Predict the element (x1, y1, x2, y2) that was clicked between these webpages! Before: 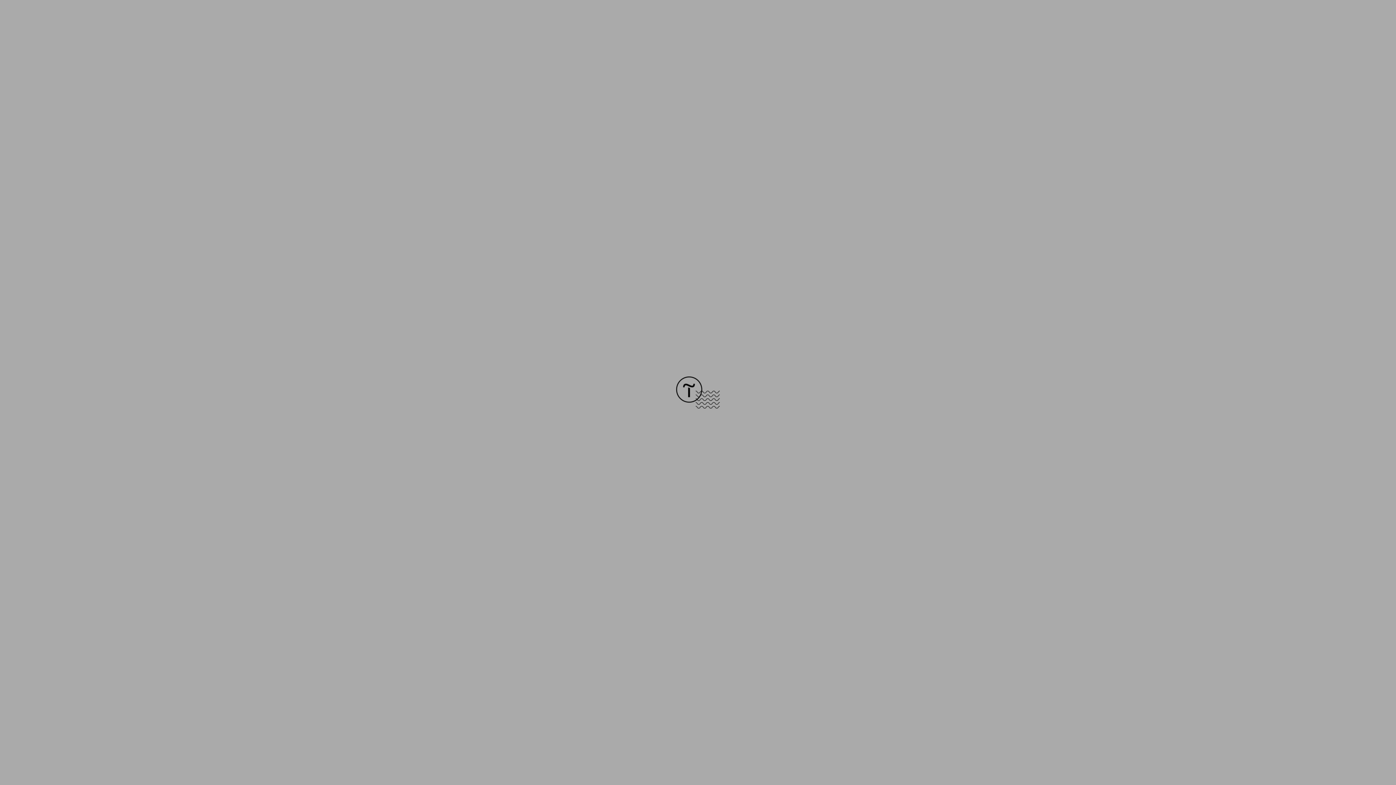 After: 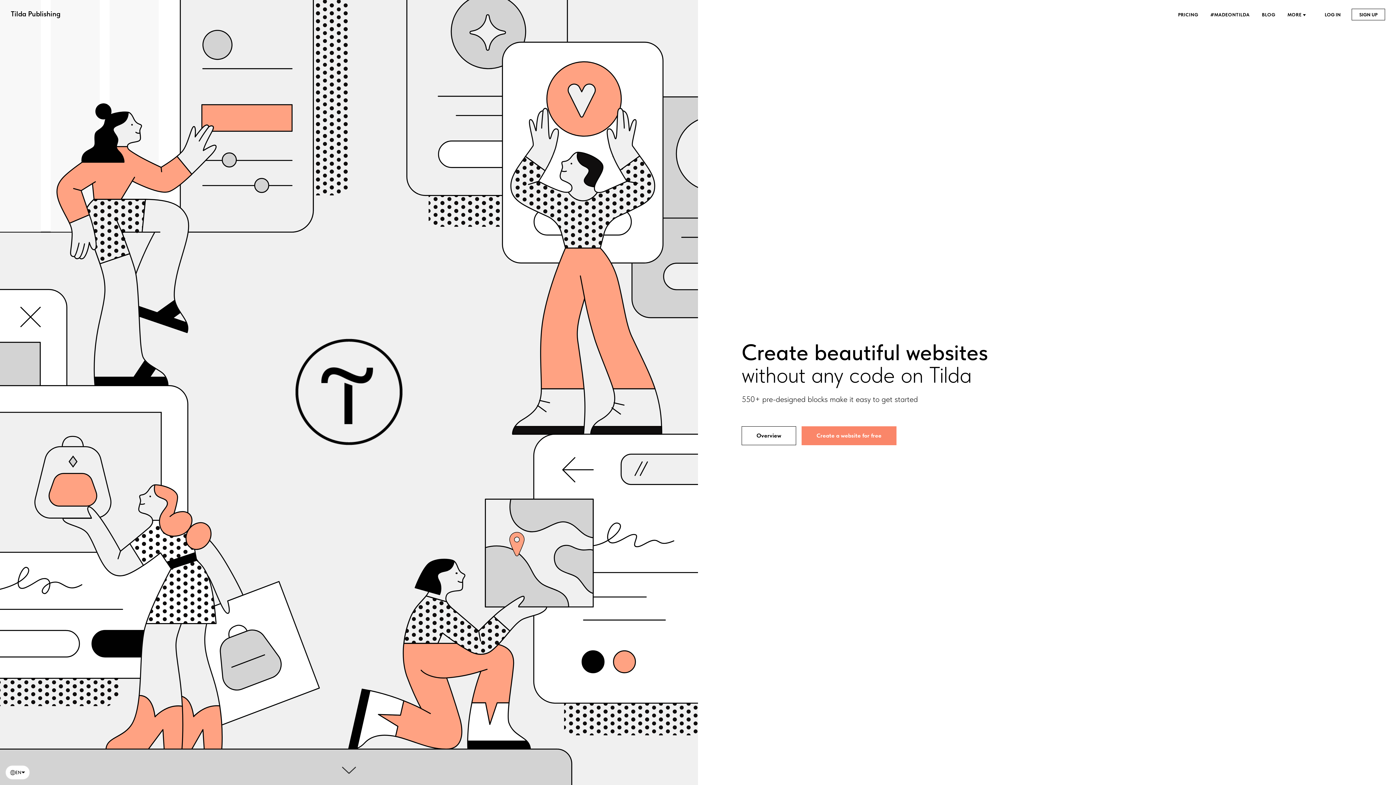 Action: bbox: (676, 403, 720, 409)